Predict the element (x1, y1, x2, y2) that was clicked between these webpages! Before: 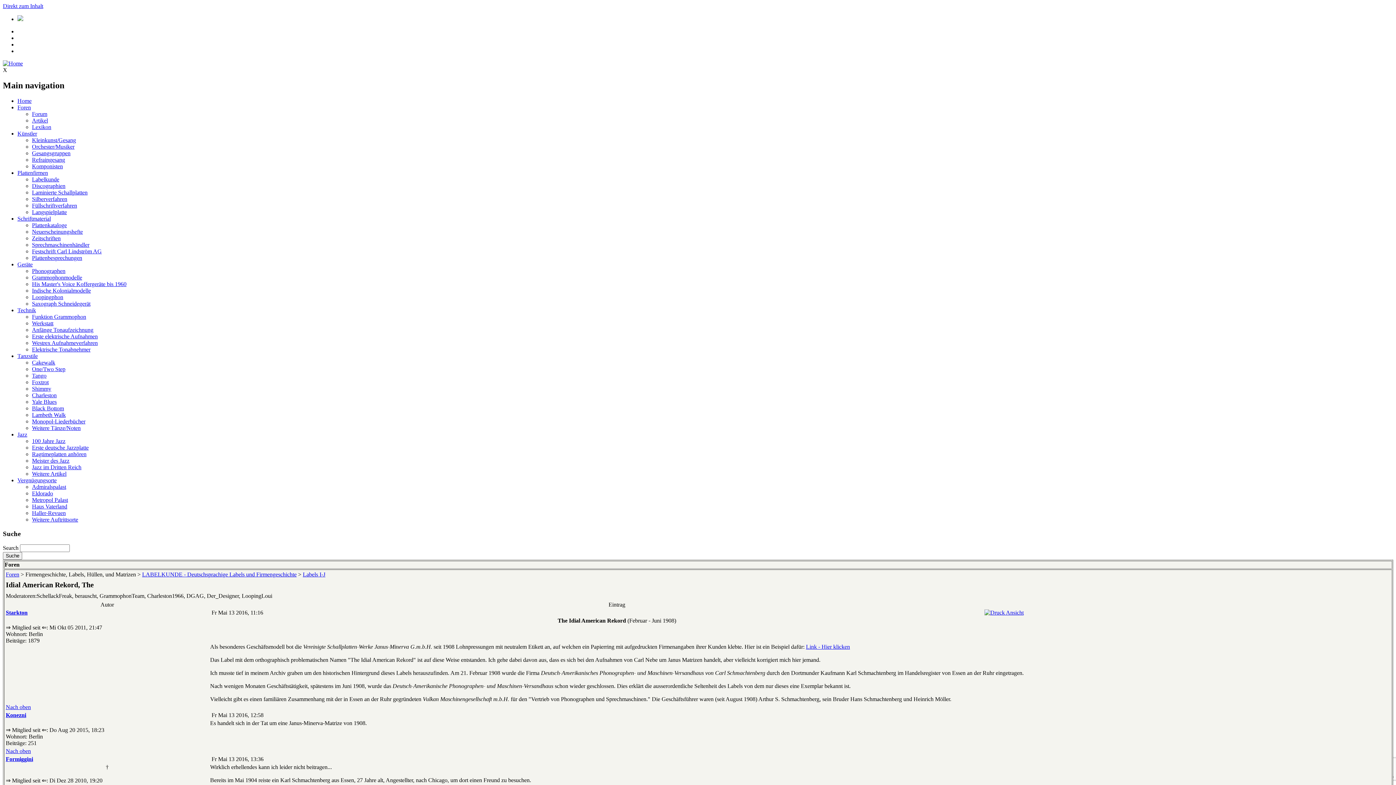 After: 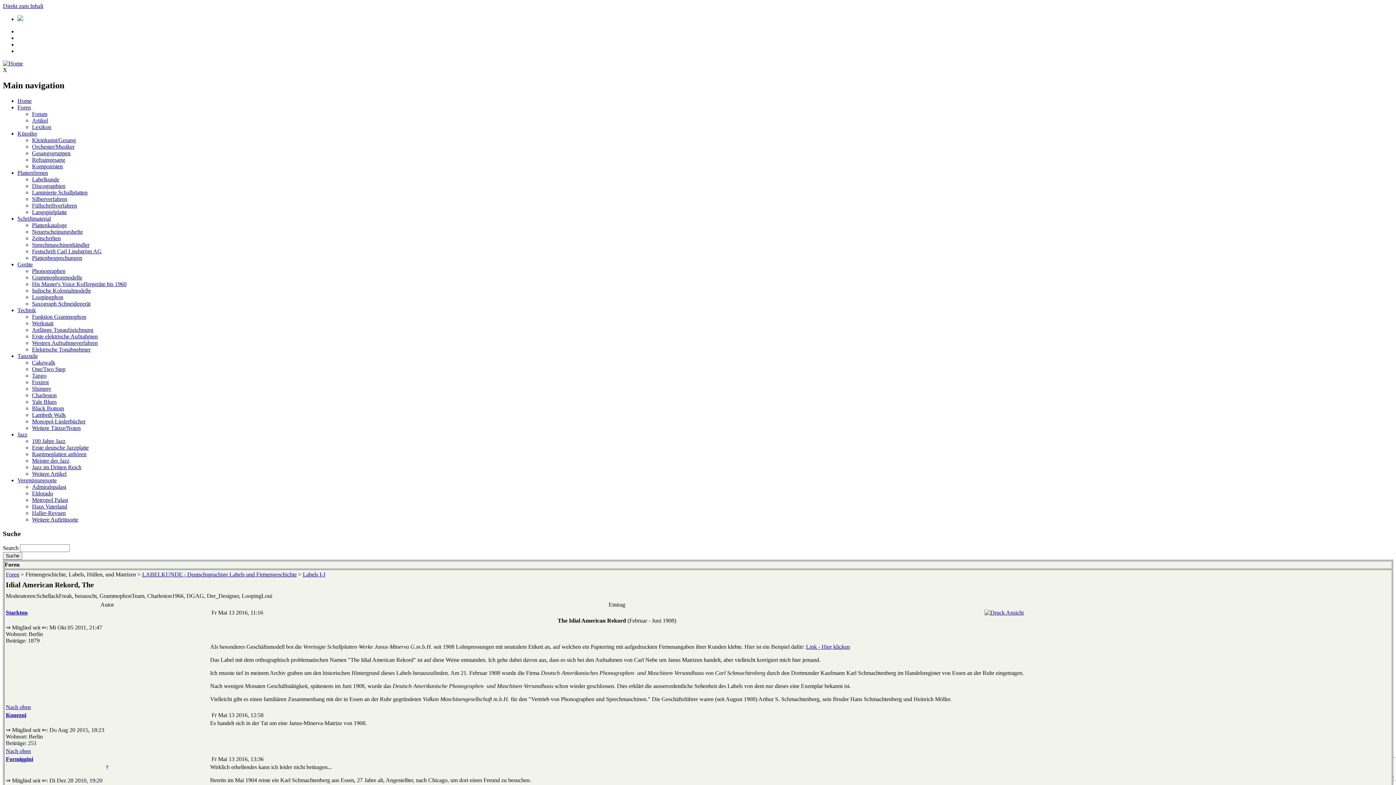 Action: bbox: (32, 137, 76, 143) label: Kleinkunst/Gesang